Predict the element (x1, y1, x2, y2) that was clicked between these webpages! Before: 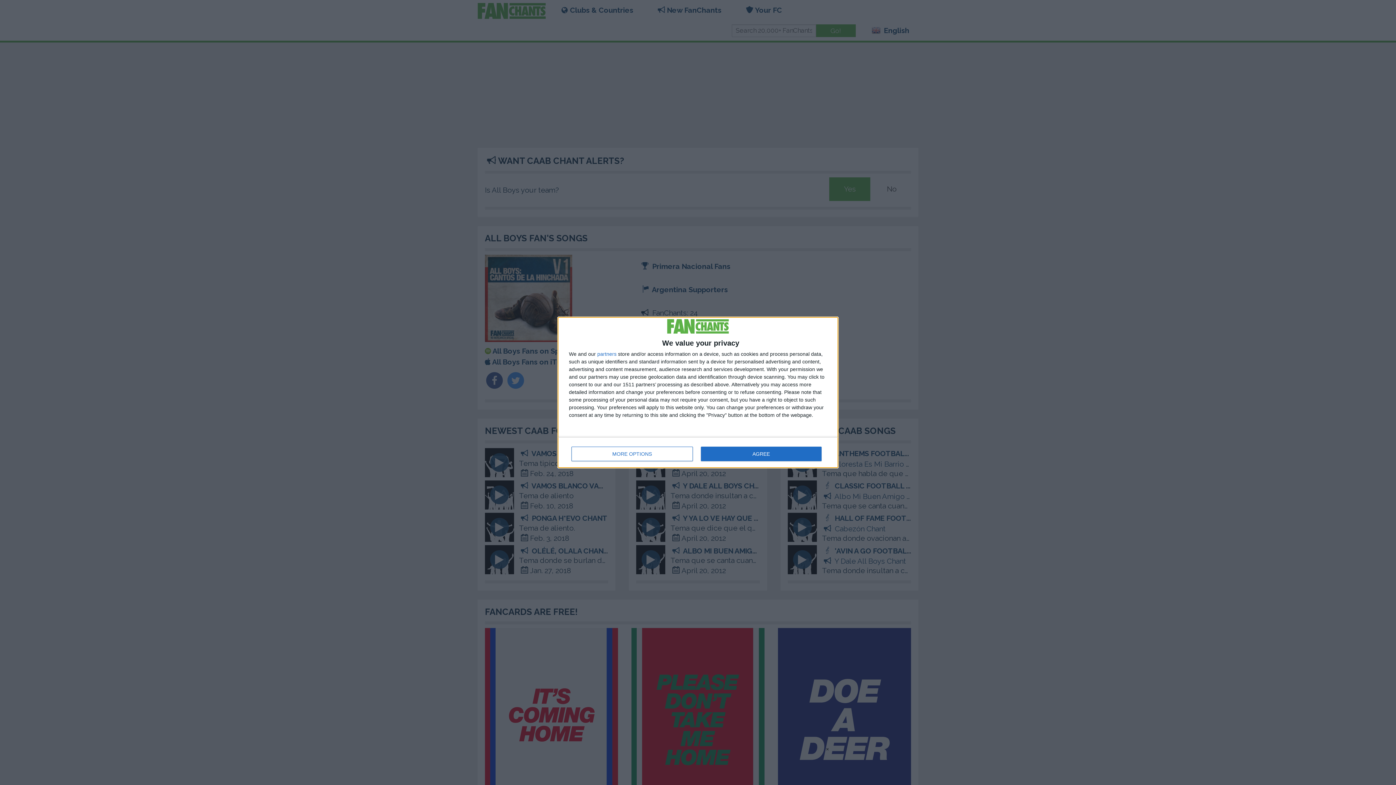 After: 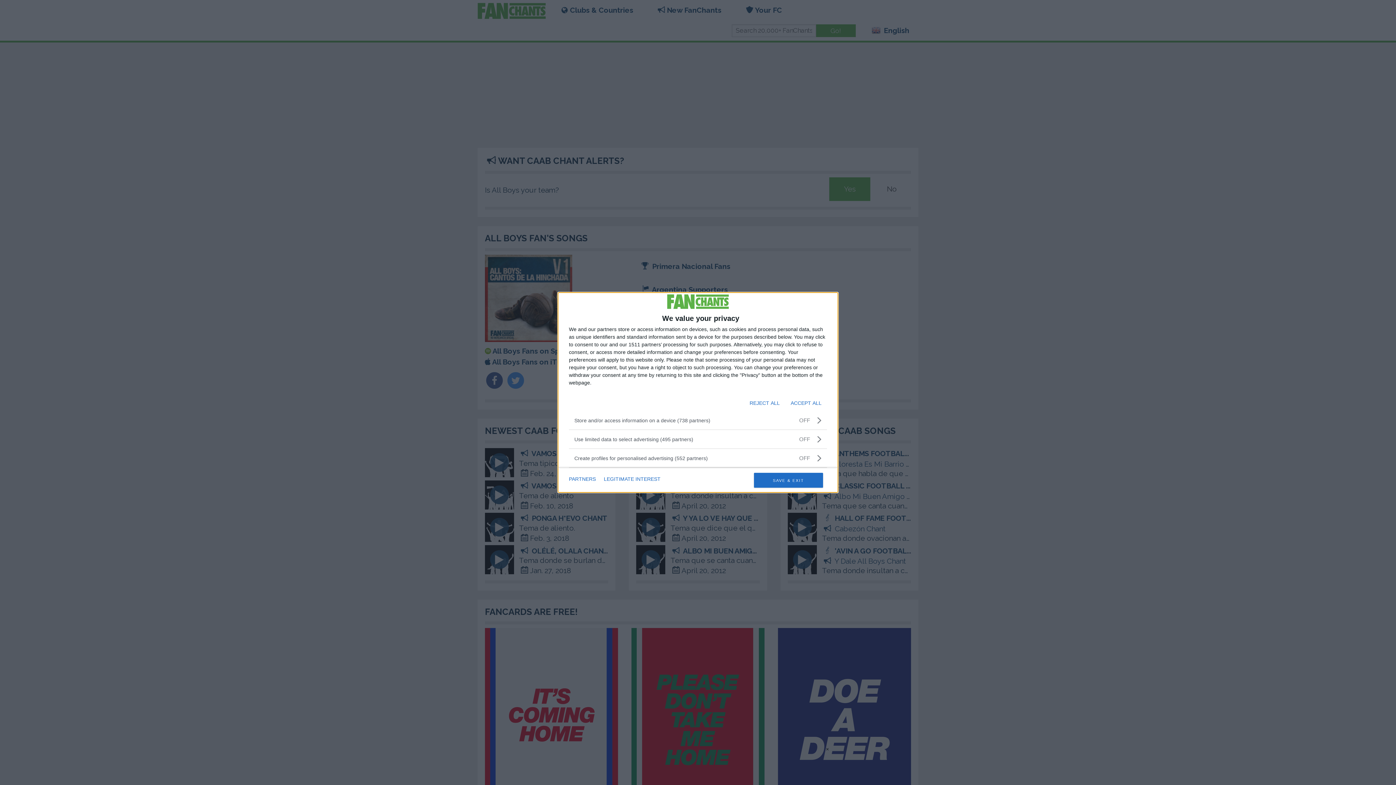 Action: bbox: (571, 446, 692, 461) label: MORE OPTIONS